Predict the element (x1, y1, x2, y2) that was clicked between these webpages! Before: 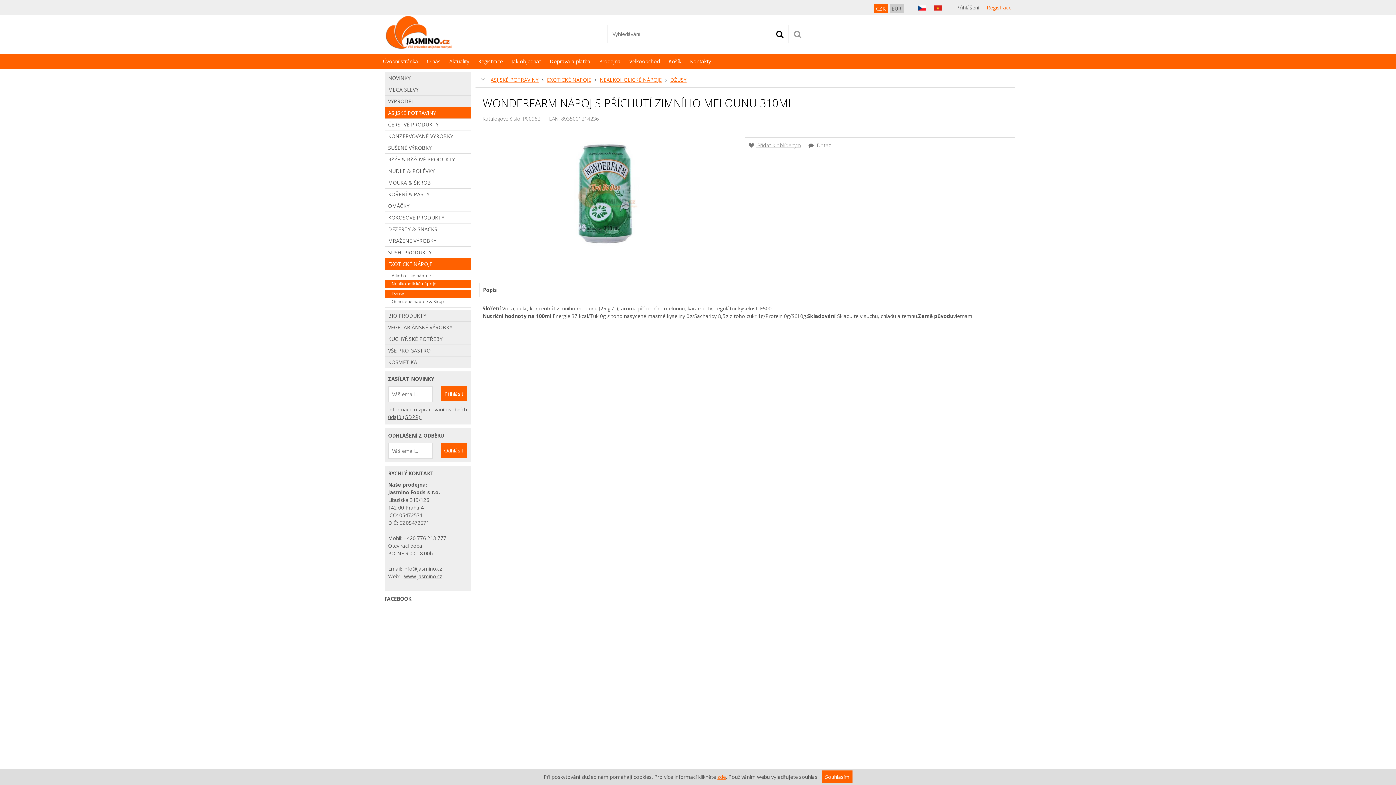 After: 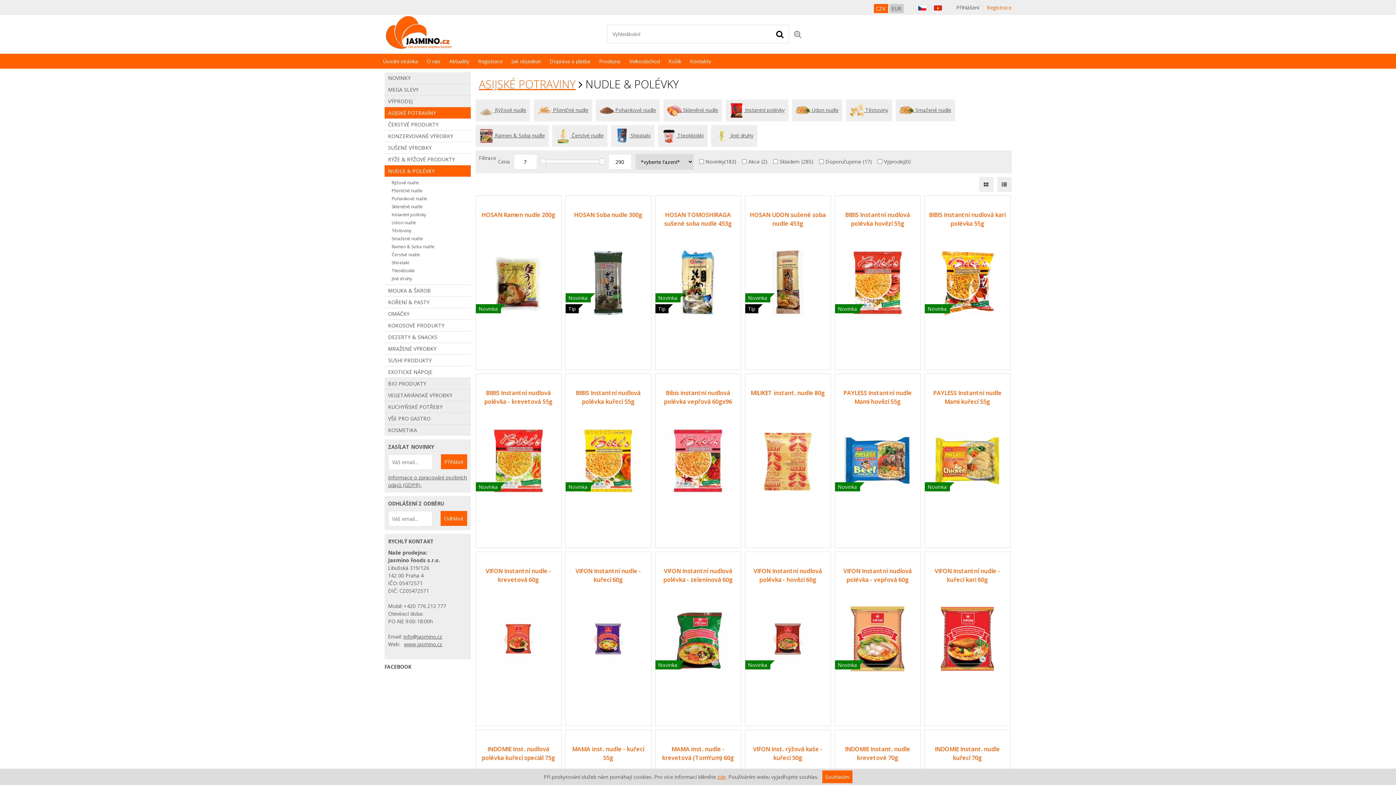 Action: label: NUDLE & POLÉVKY bbox: (384, 165, 470, 177)